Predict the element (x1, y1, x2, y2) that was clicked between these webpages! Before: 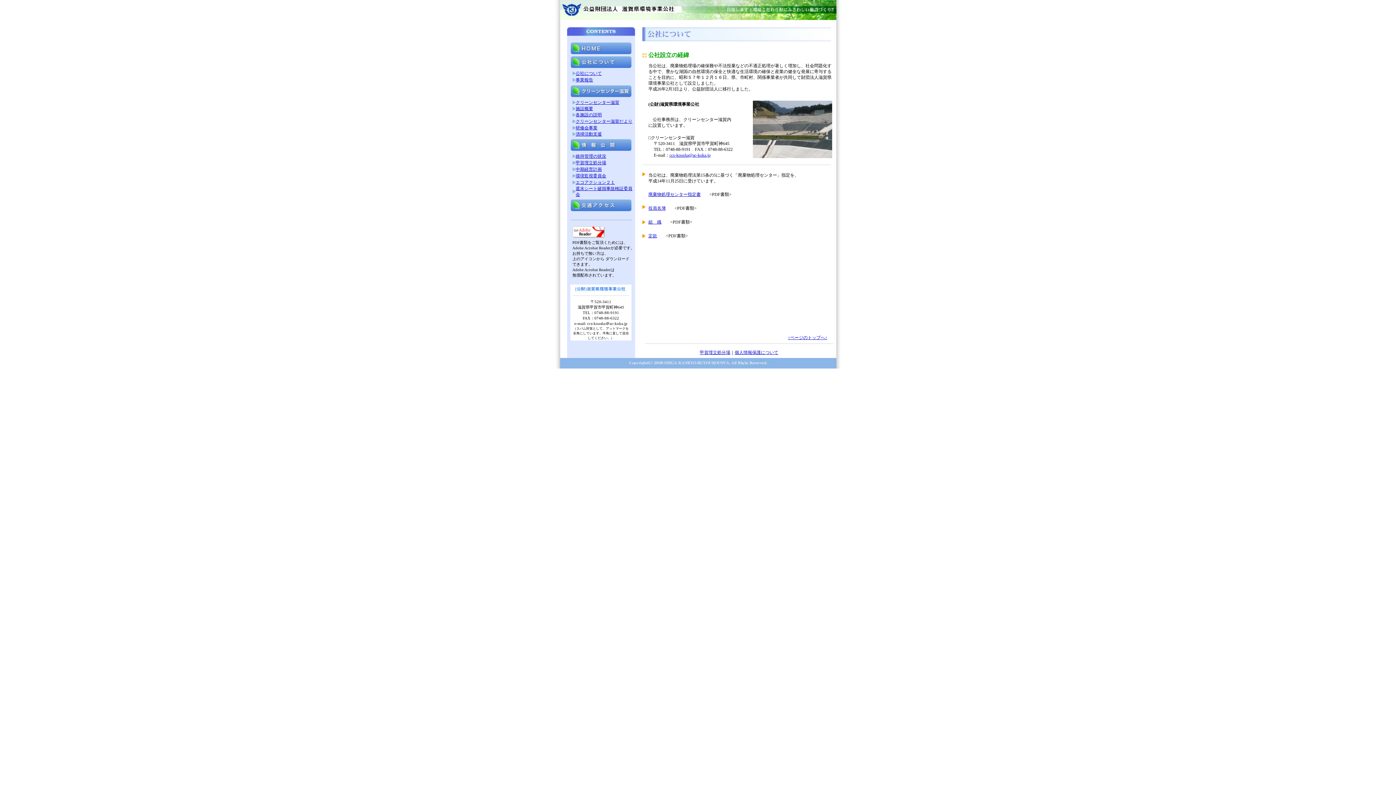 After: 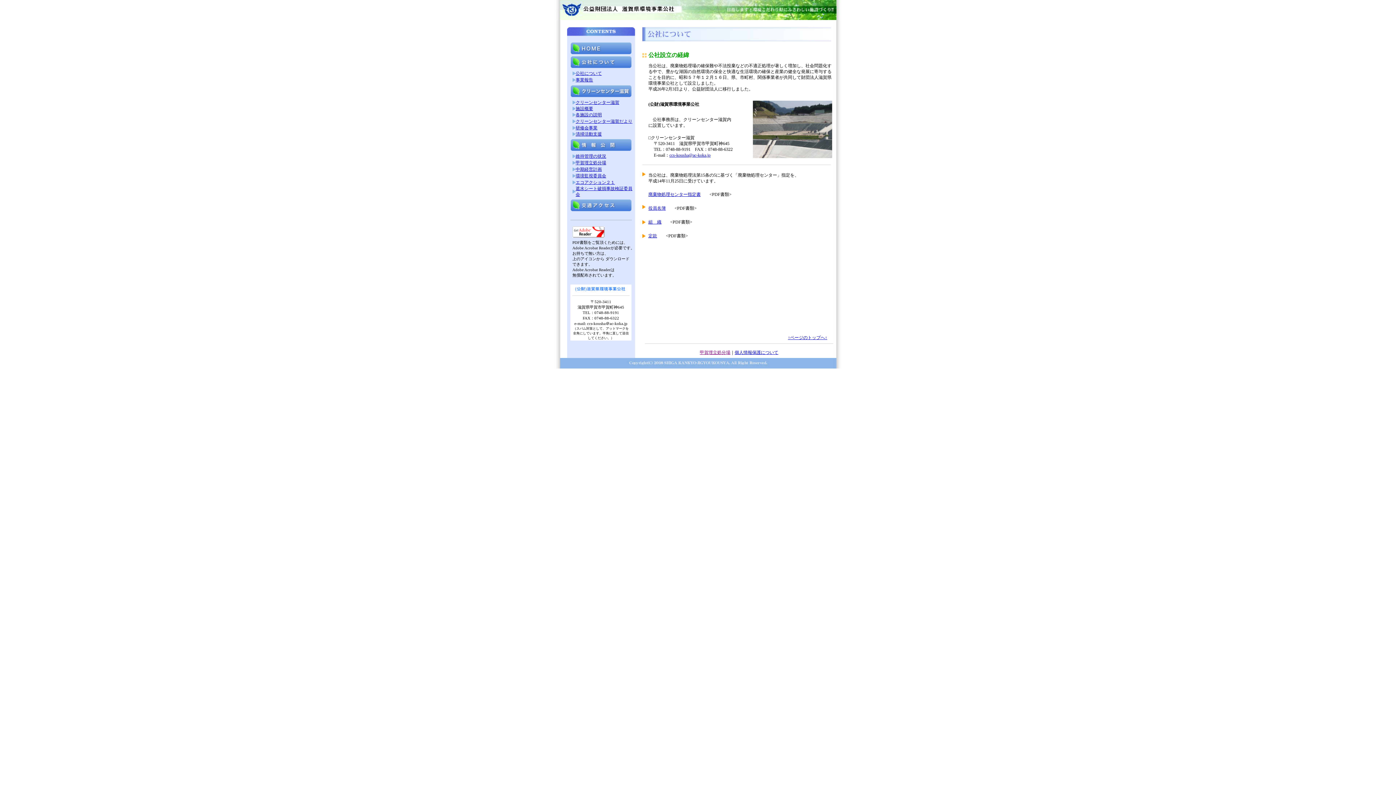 Action: bbox: (700, 350, 730, 355) label: 甲賀埋立処分場